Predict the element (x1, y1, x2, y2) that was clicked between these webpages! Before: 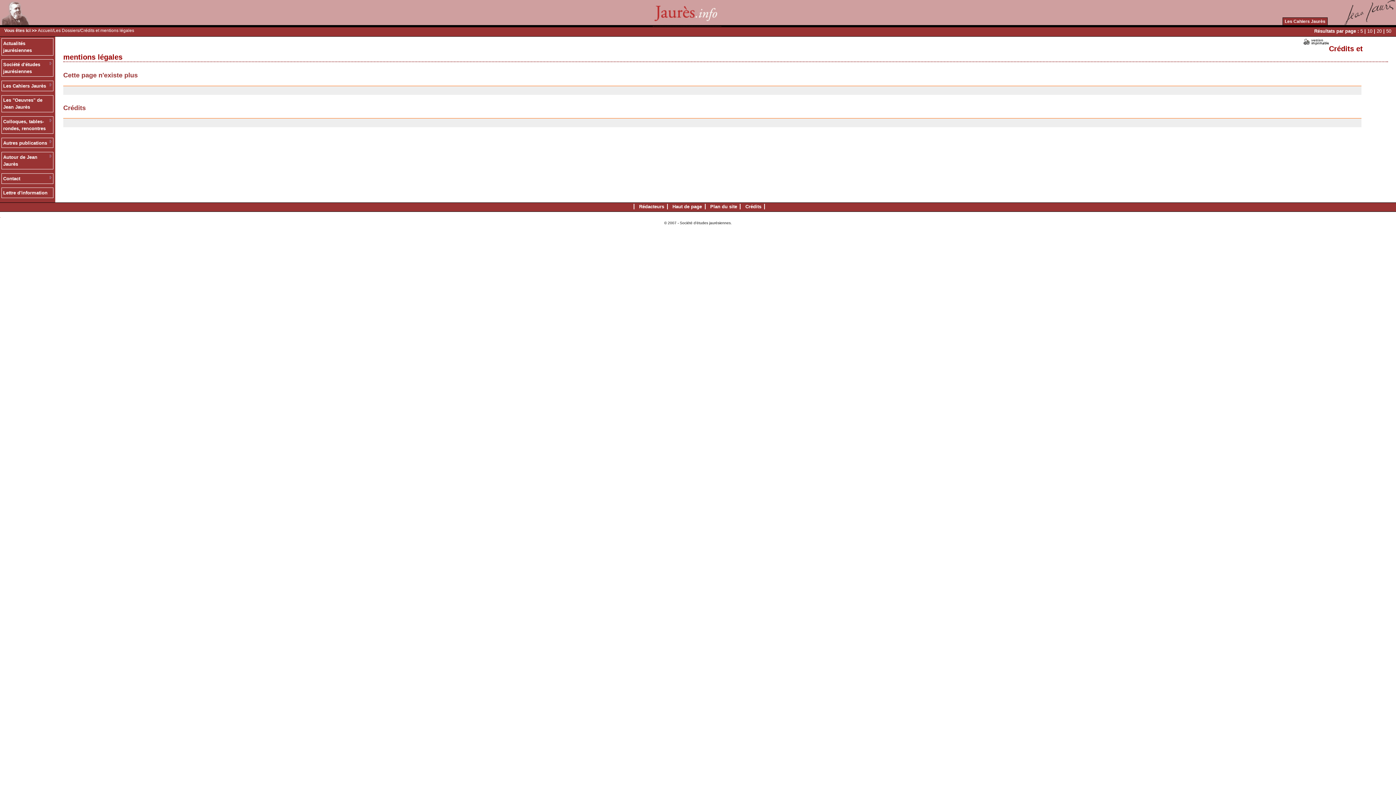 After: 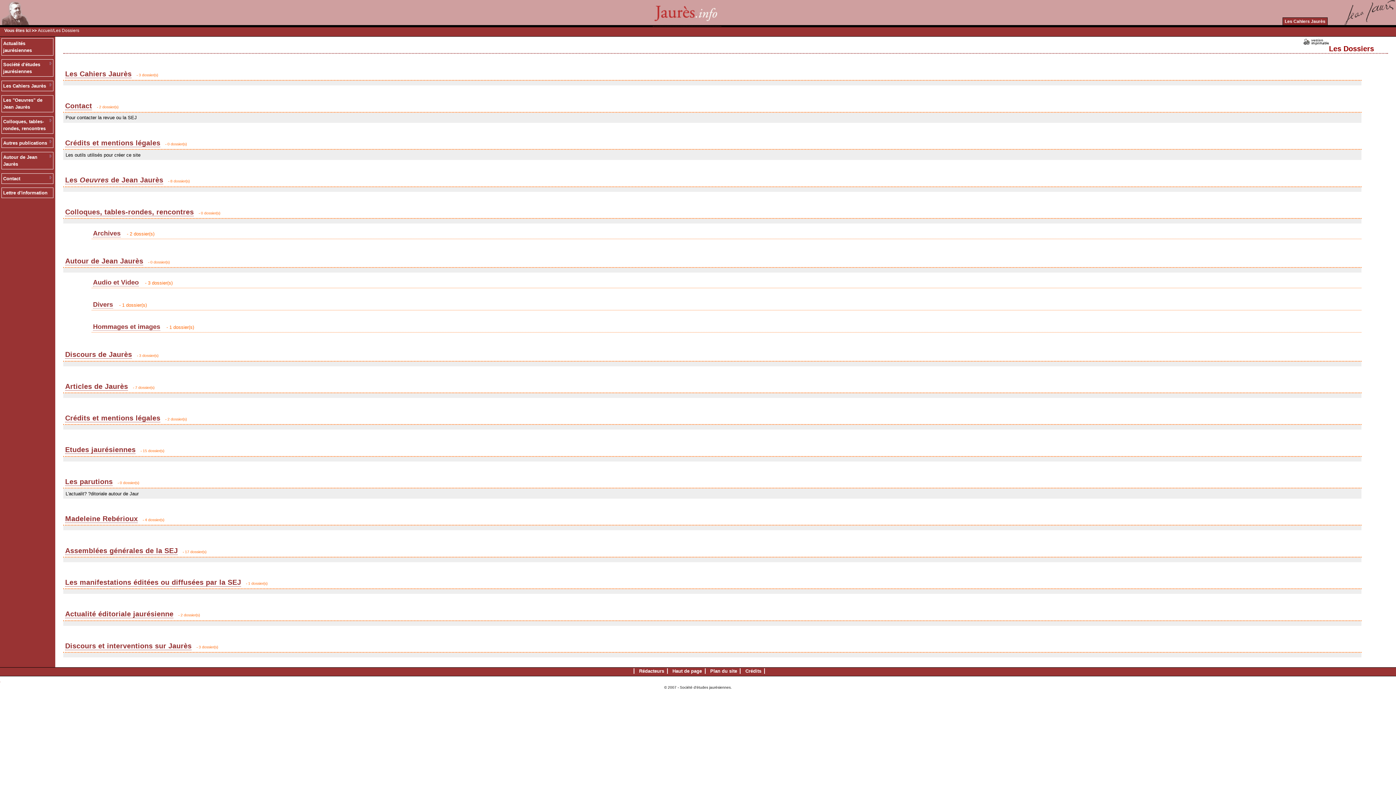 Action: bbox: (1, 59, 53, 76) label: Société d'études jaurésiennes